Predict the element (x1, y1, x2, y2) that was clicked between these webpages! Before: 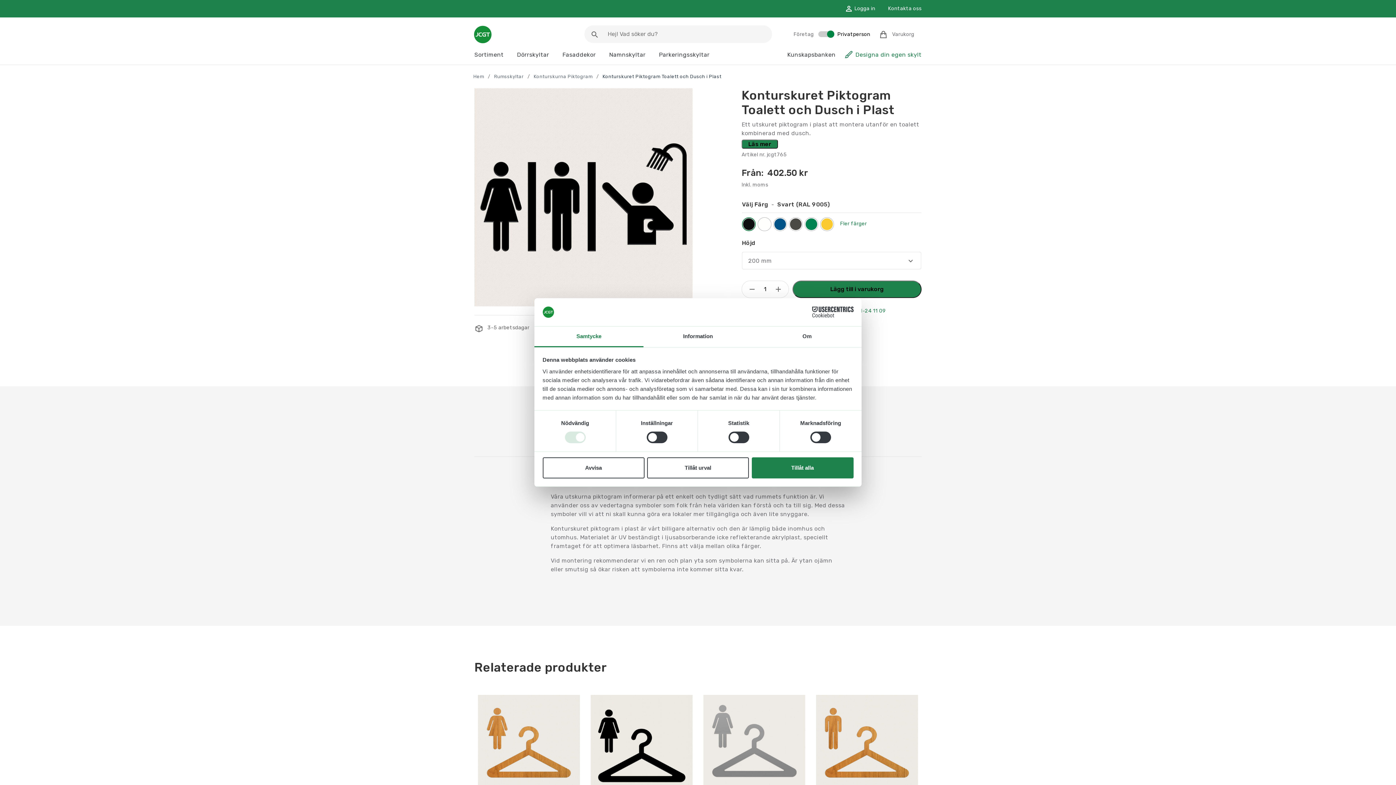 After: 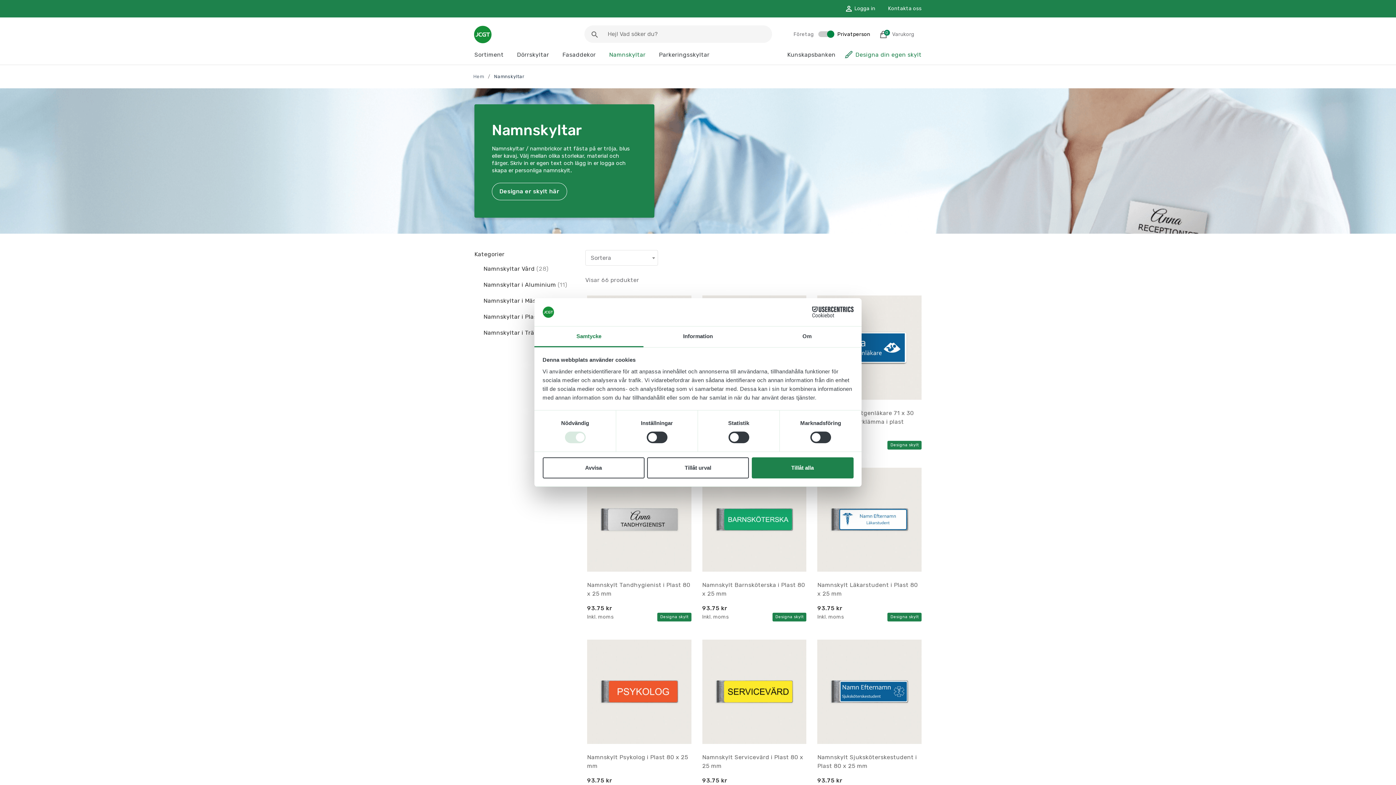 Action: label: Namnskyltar bbox: (609, 51, 645, 58)